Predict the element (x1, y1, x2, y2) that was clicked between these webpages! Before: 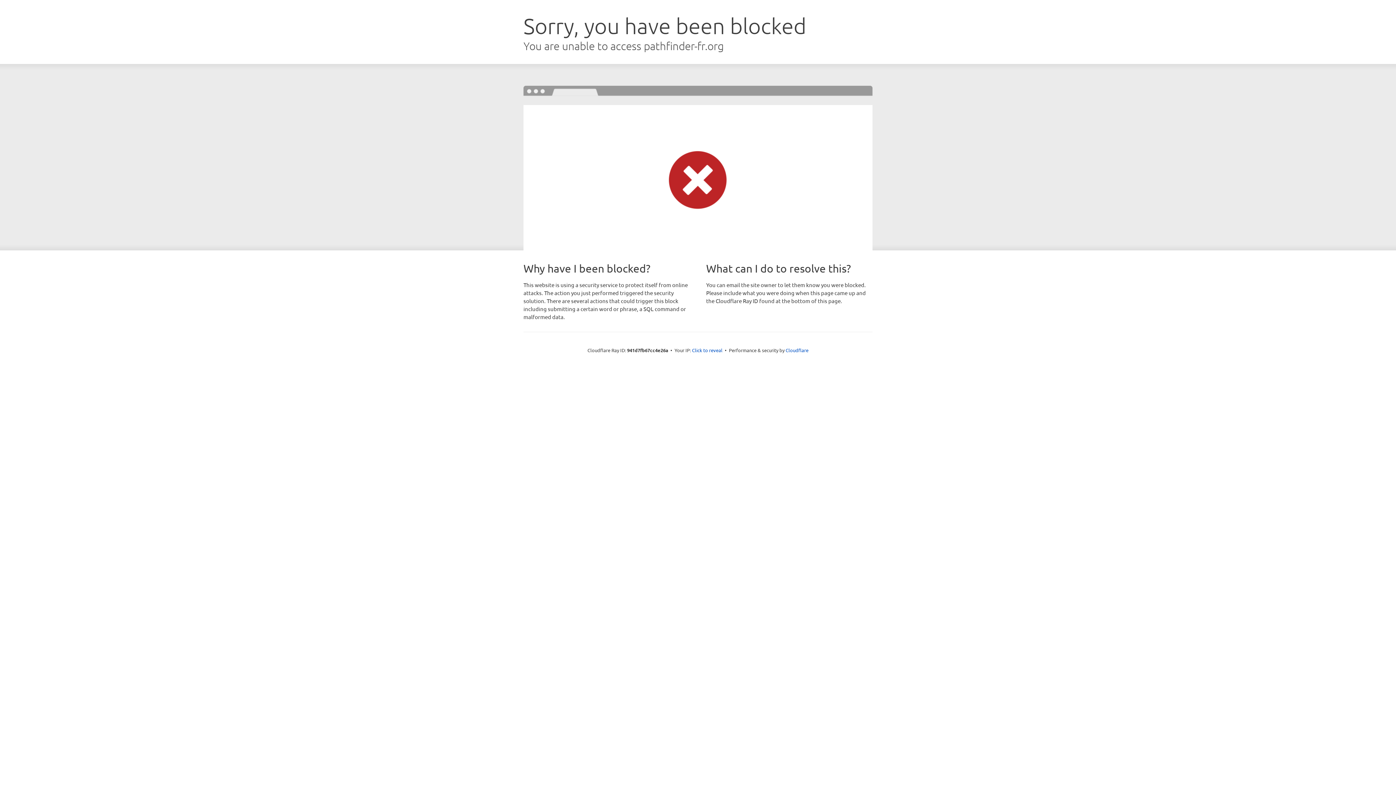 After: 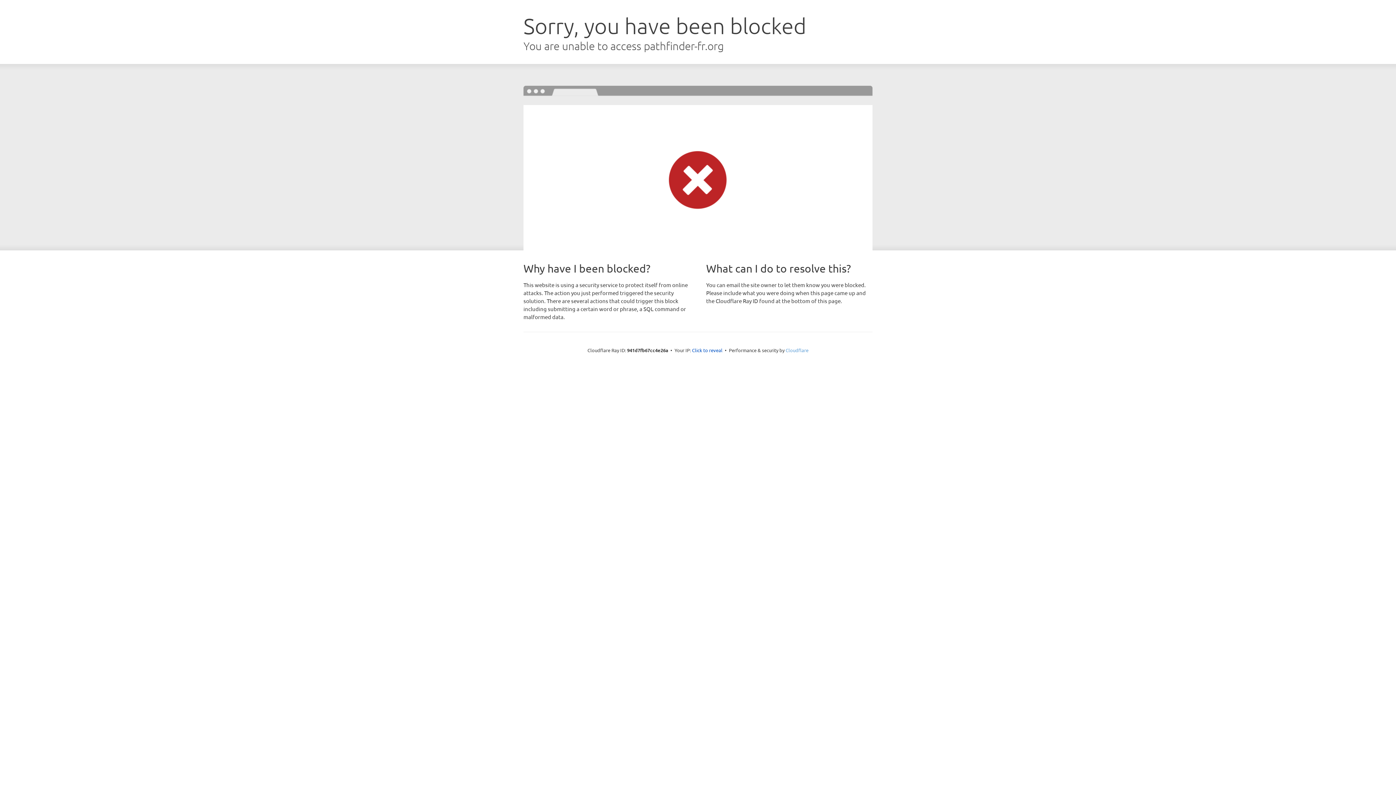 Action: bbox: (785, 347, 808, 353) label: Cloudflare